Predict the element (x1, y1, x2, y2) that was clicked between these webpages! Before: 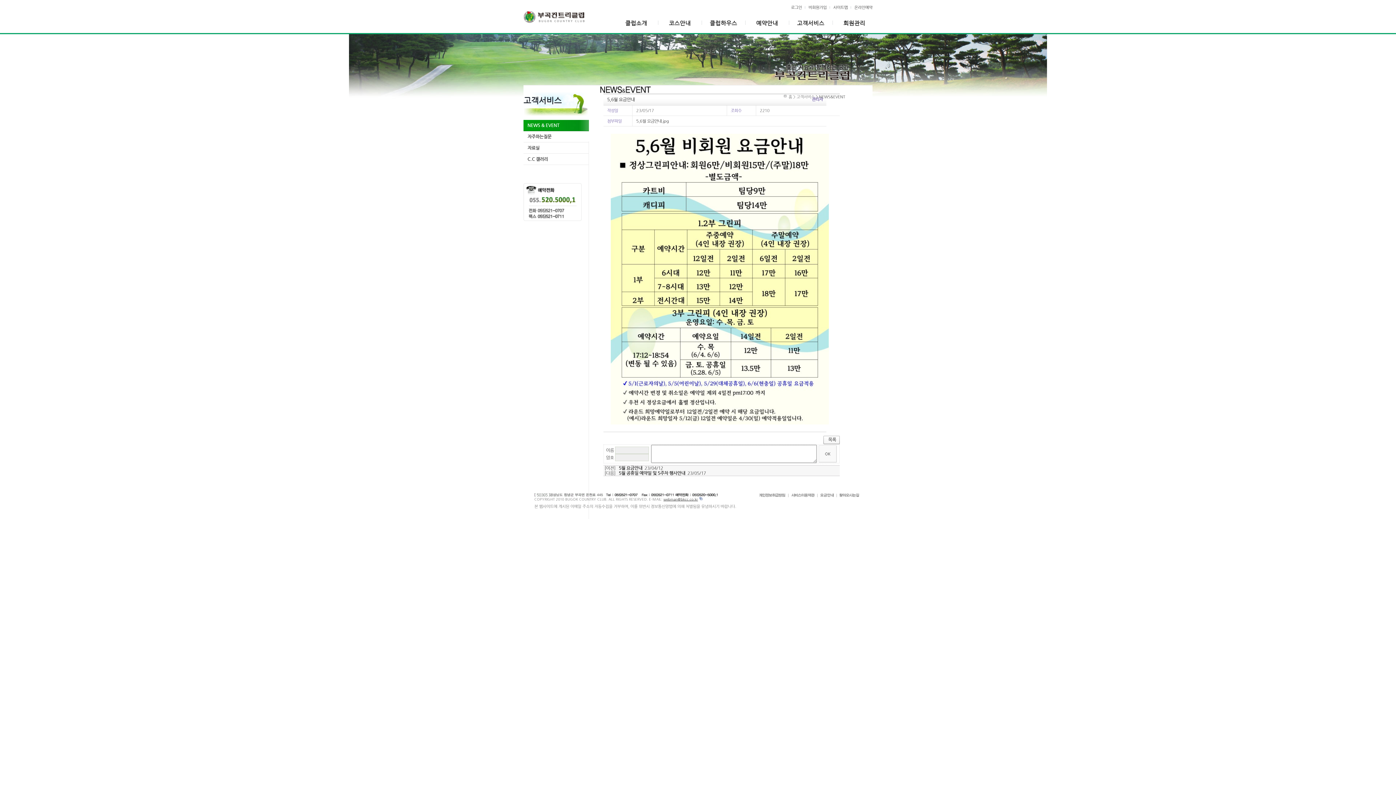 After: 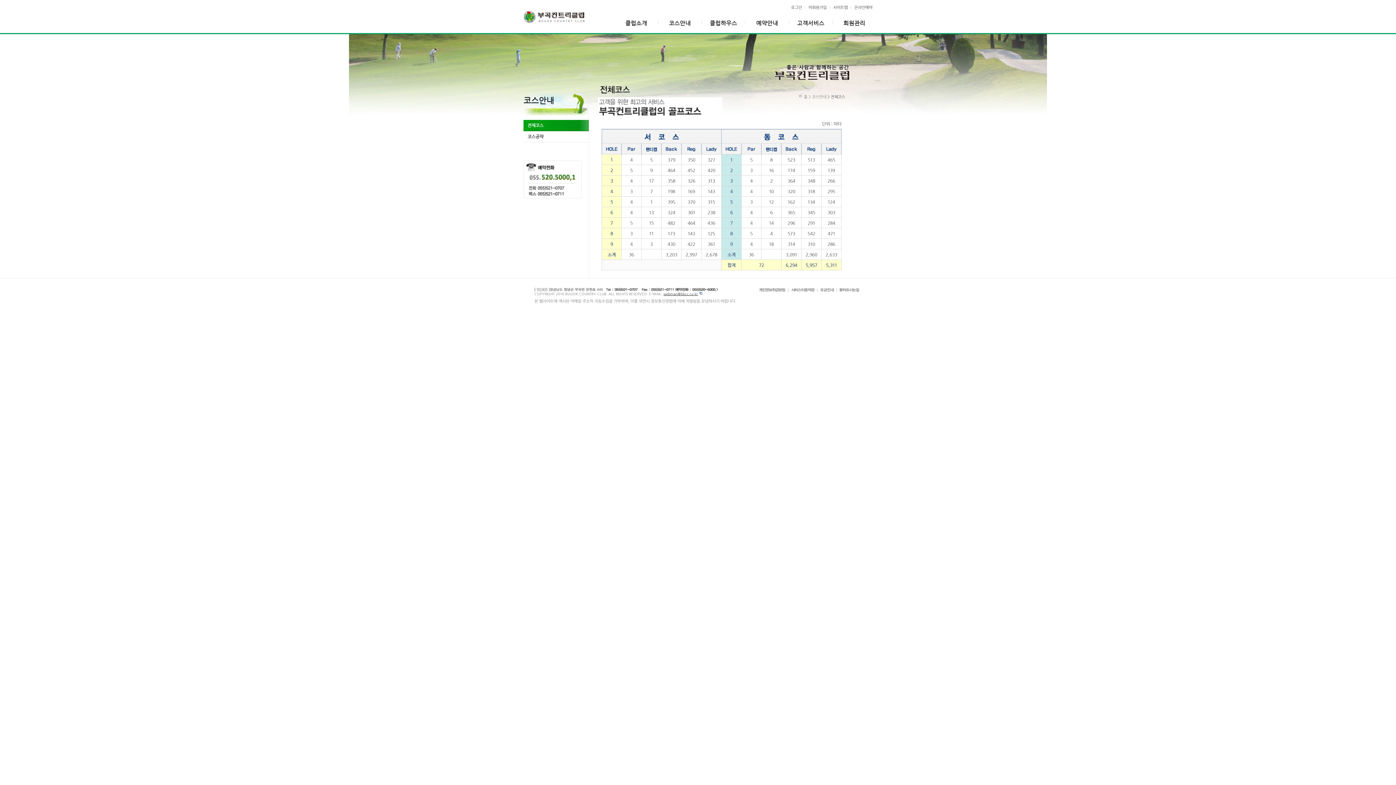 Action: label: 코스안내 bbox: (658, 14, 701, 30)